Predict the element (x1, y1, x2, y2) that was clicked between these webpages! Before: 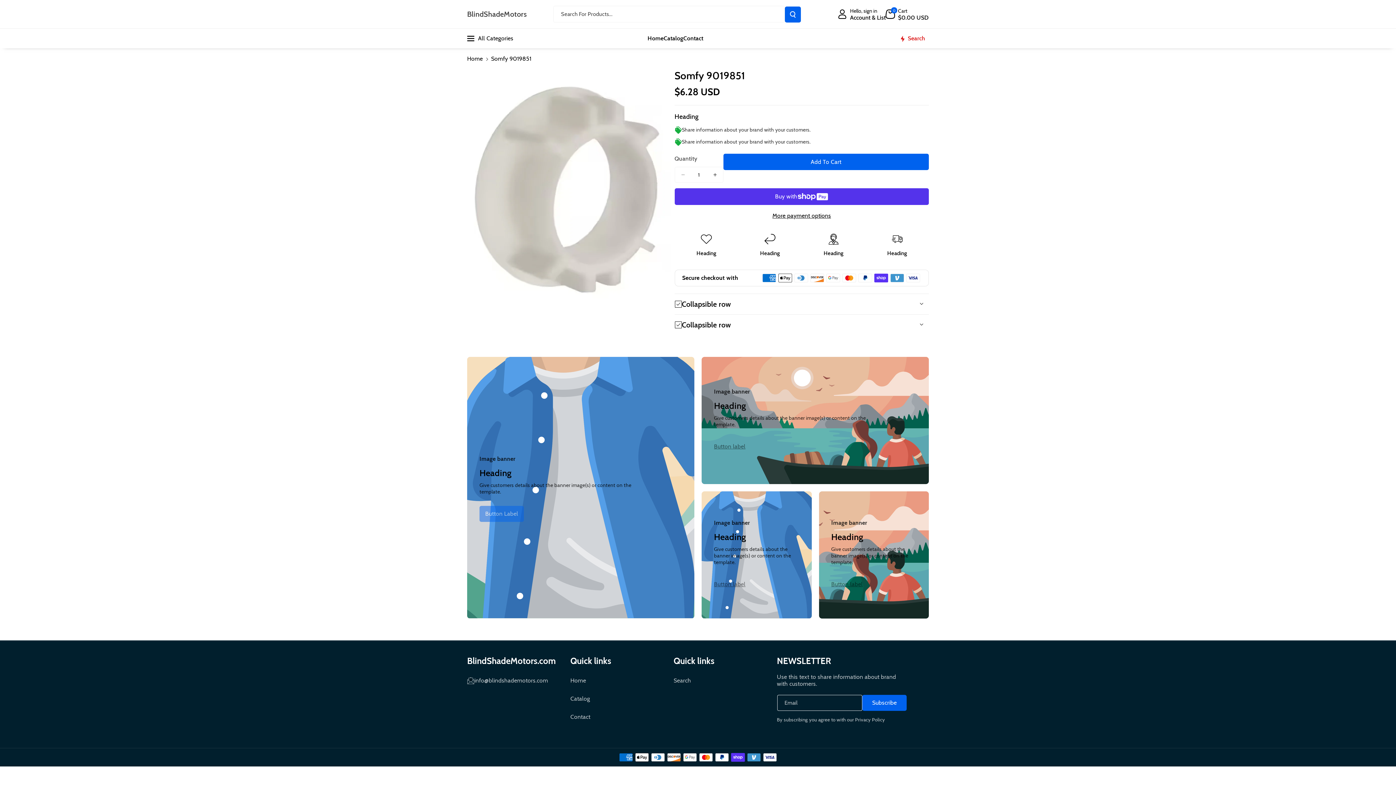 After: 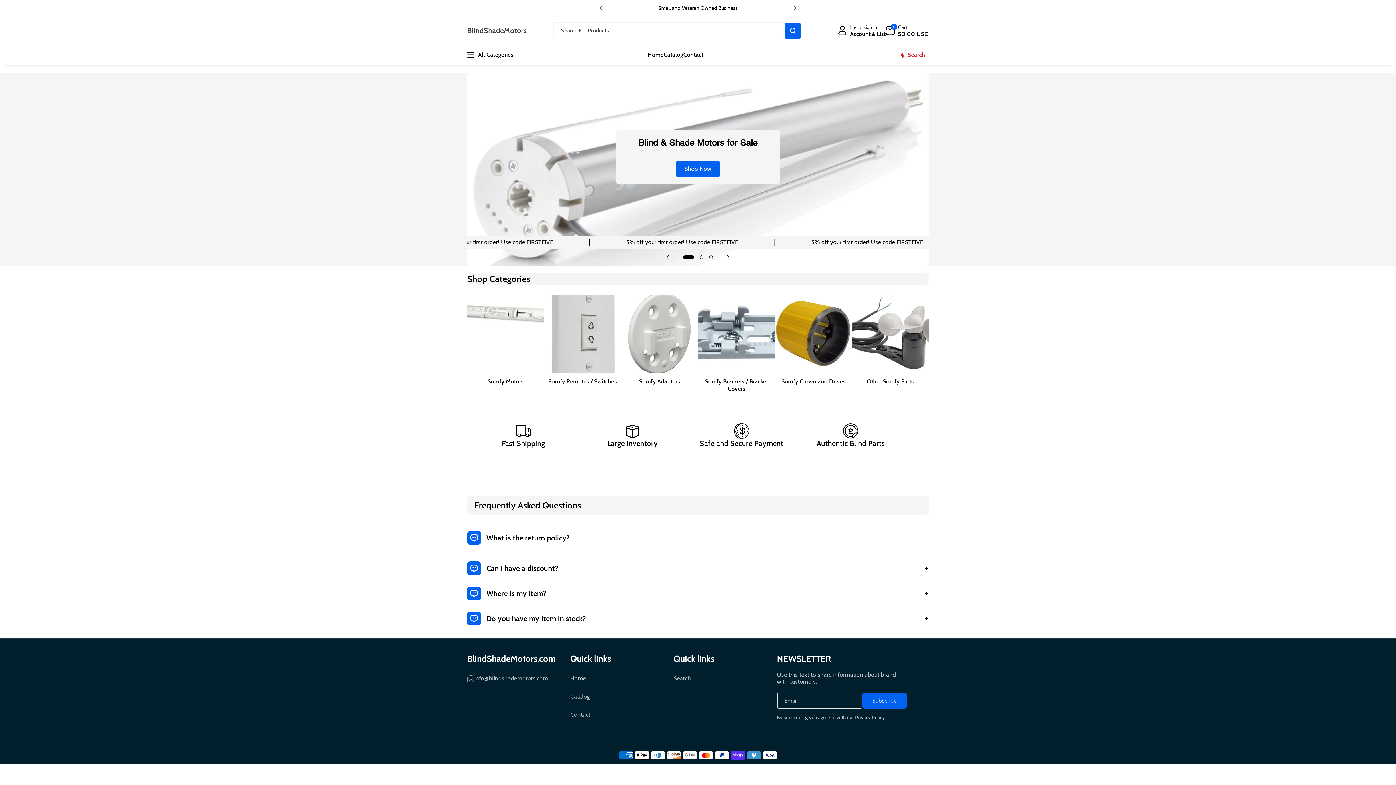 Action: label: Home bbox: (467, 53, 482, 64)